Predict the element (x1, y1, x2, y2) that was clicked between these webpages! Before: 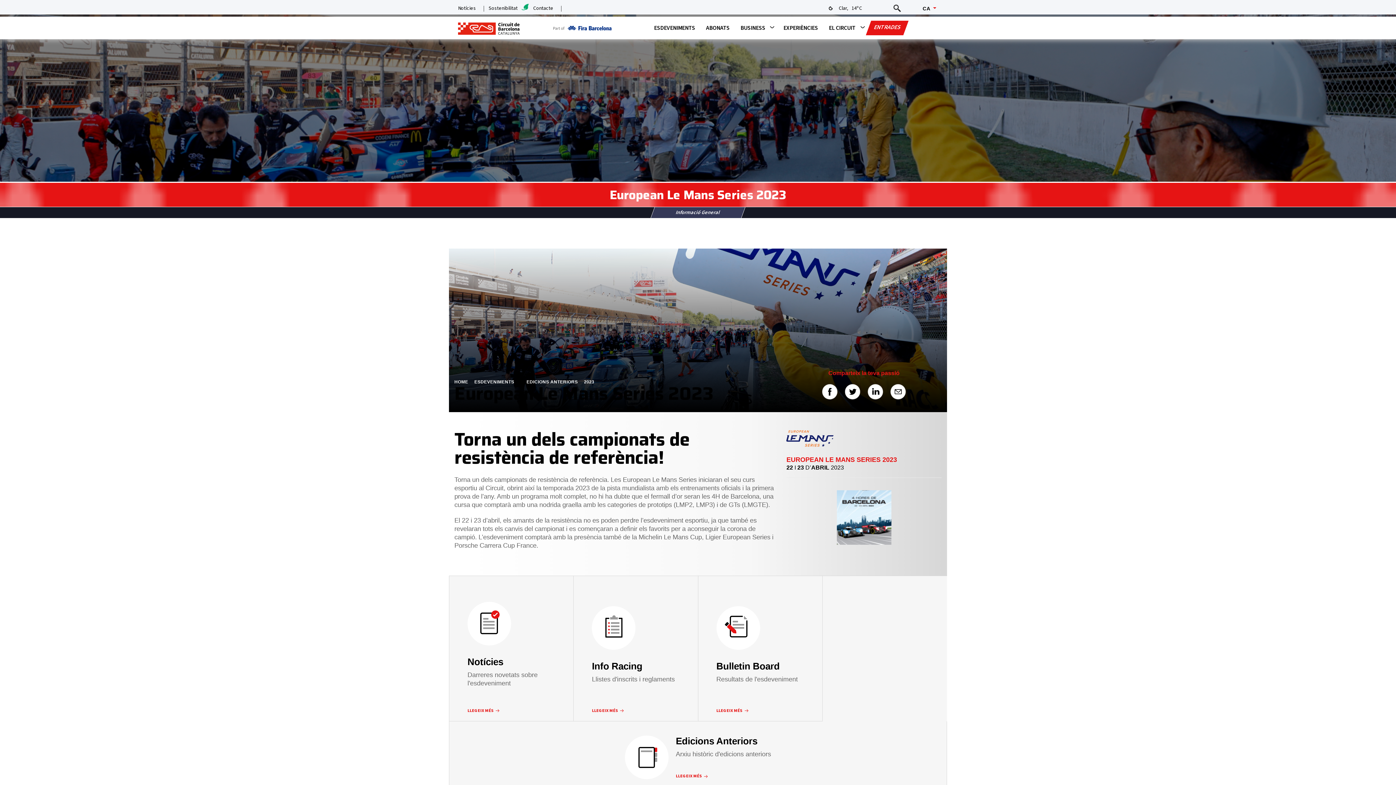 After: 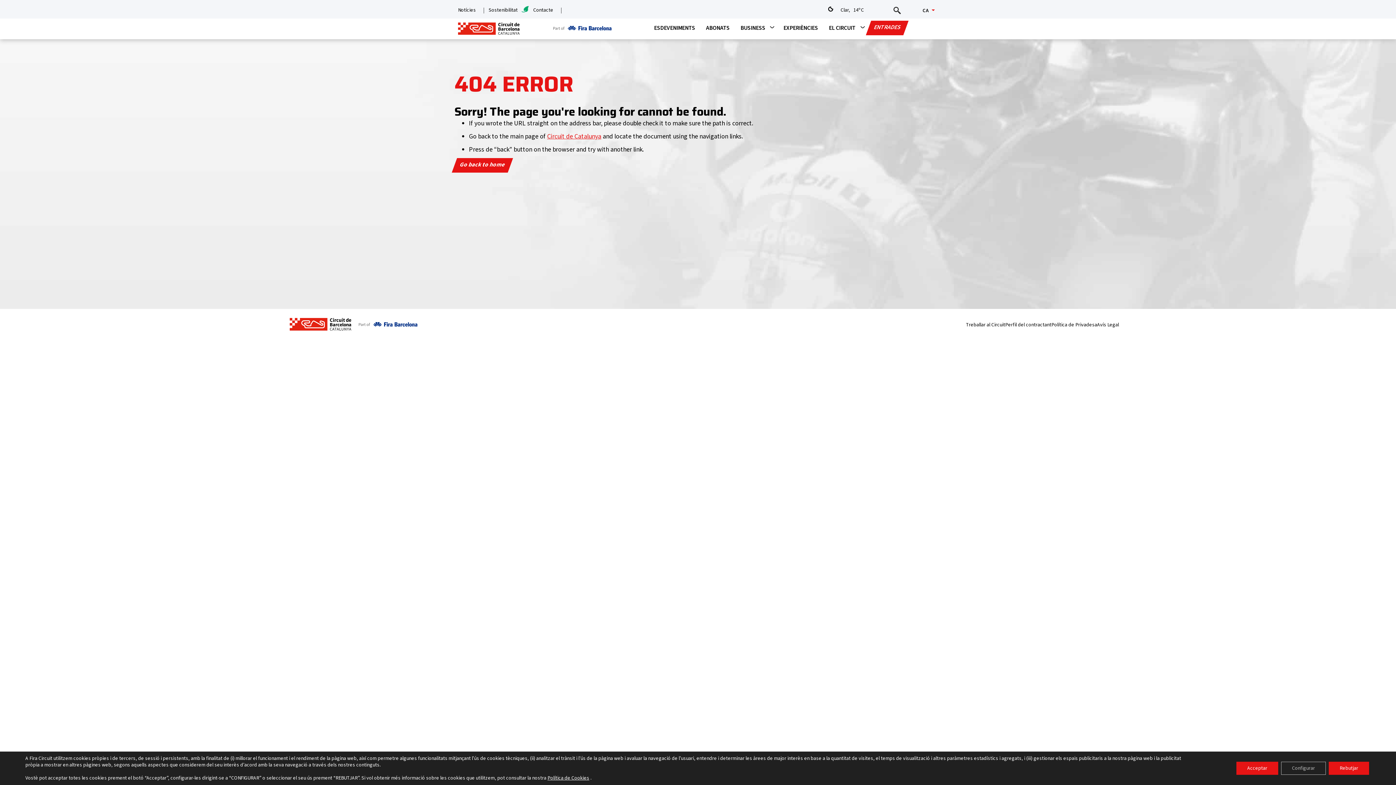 Action: bbox: (573, 576, 698, 721) label: Info Racing

Llistes d'inscrits i reglaments

LLEGEIX MÉS